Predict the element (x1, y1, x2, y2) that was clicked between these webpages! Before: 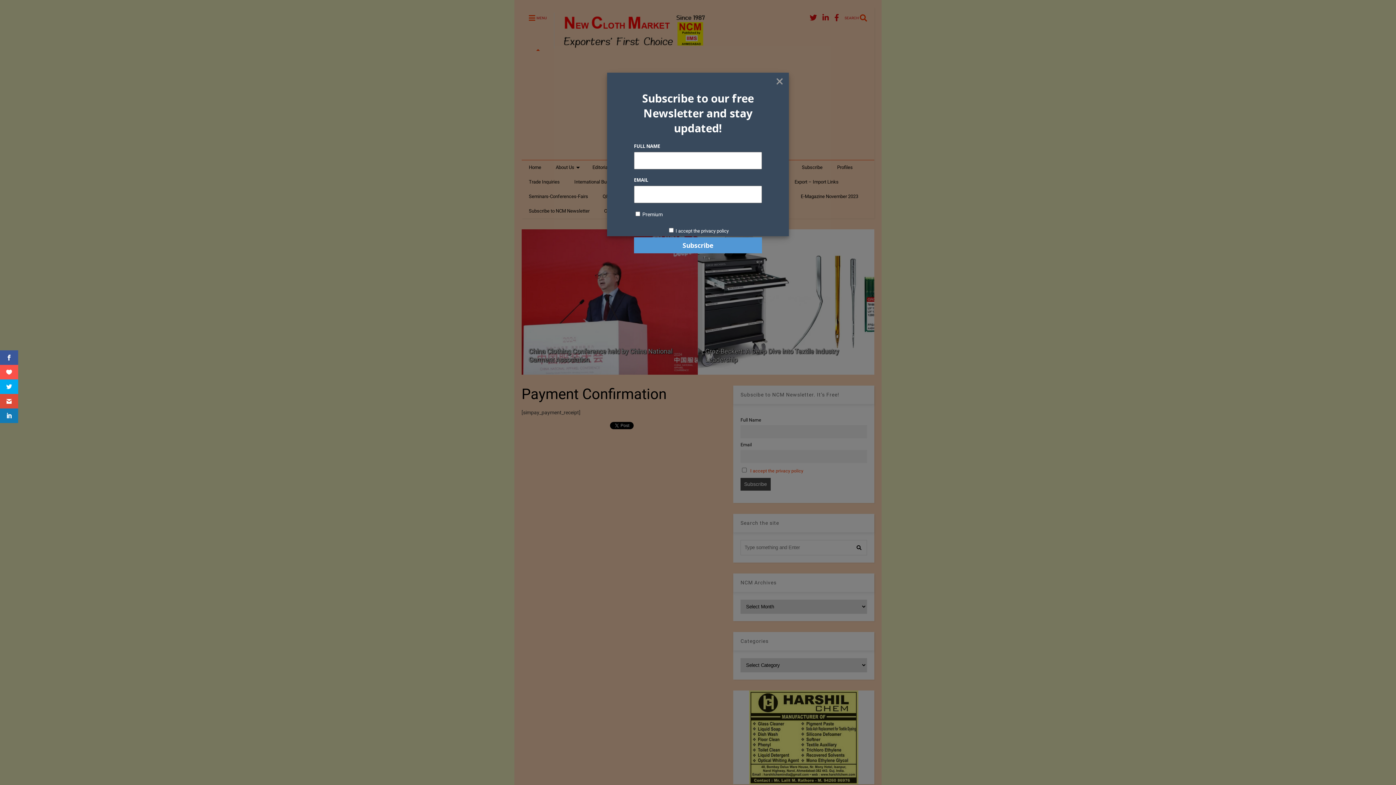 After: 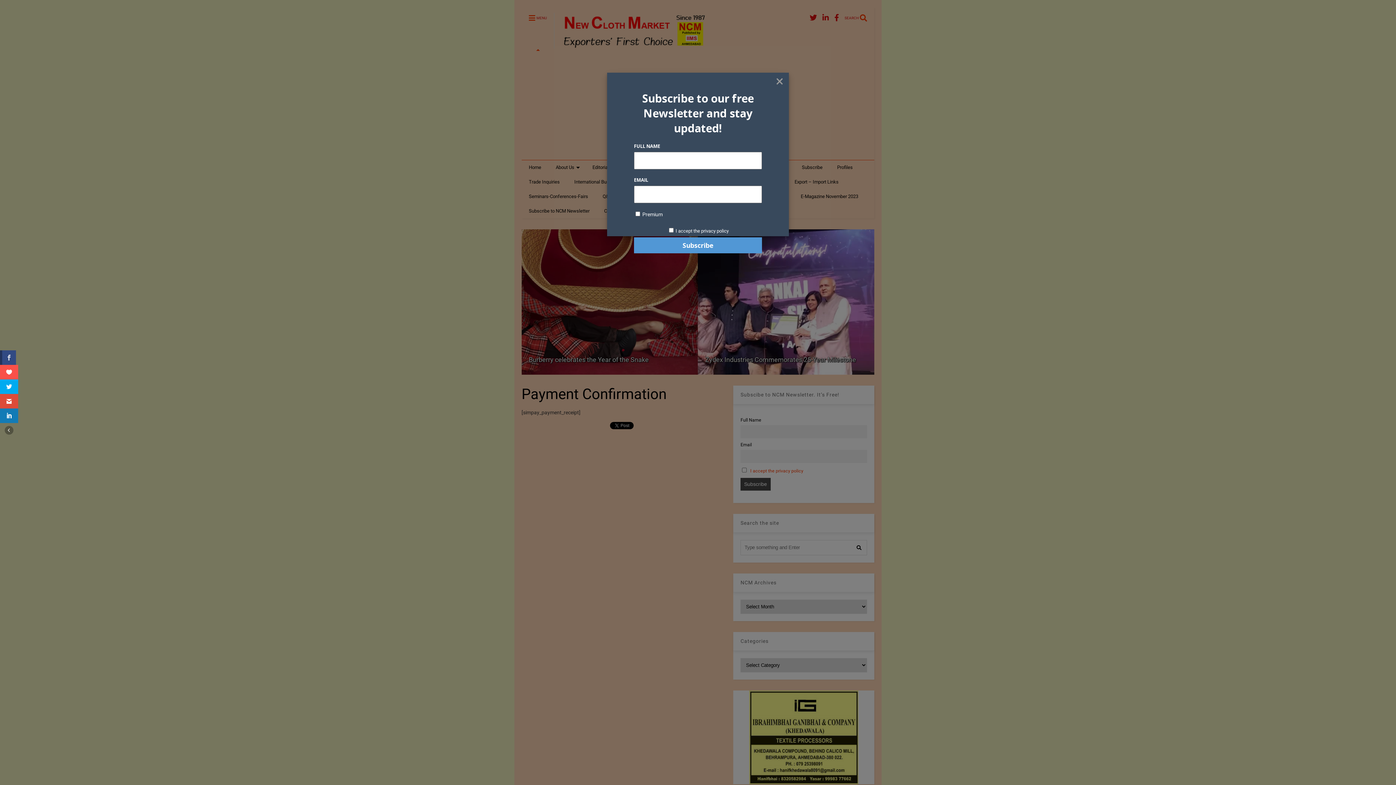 Action: bbox: (0, 350, 18, 365)